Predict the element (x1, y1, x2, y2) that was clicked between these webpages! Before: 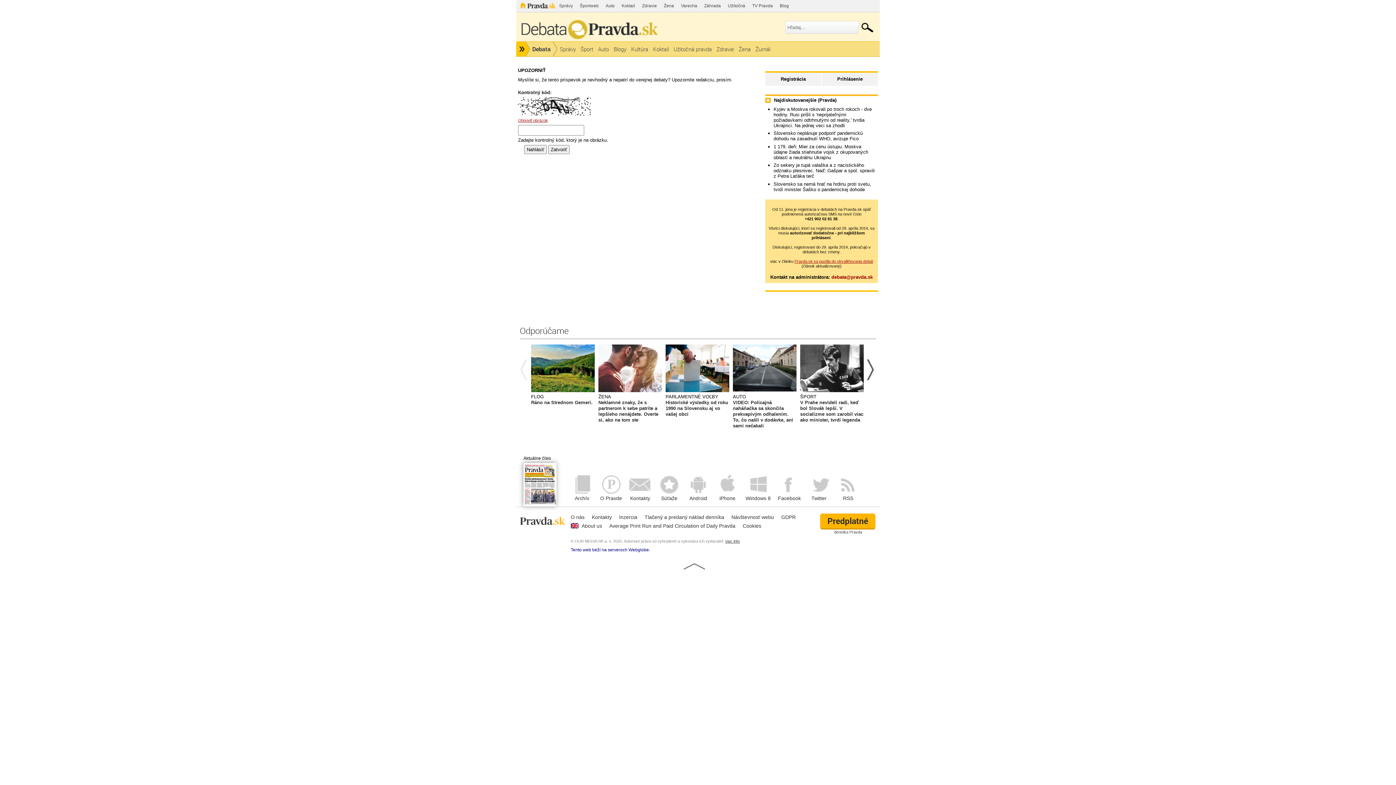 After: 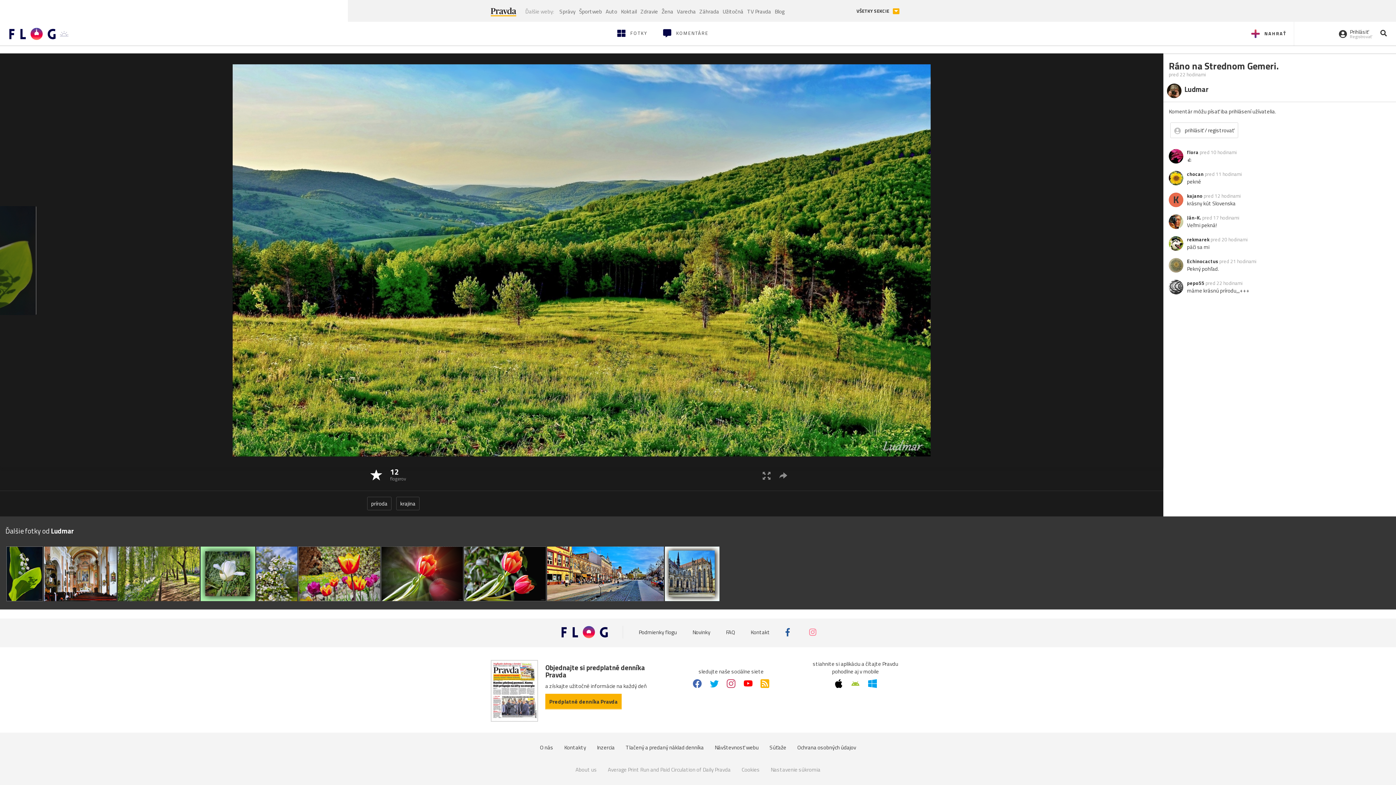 Action: label: Ráno na Strednom Gemeri. bbox: (531, 400, 594, 405)